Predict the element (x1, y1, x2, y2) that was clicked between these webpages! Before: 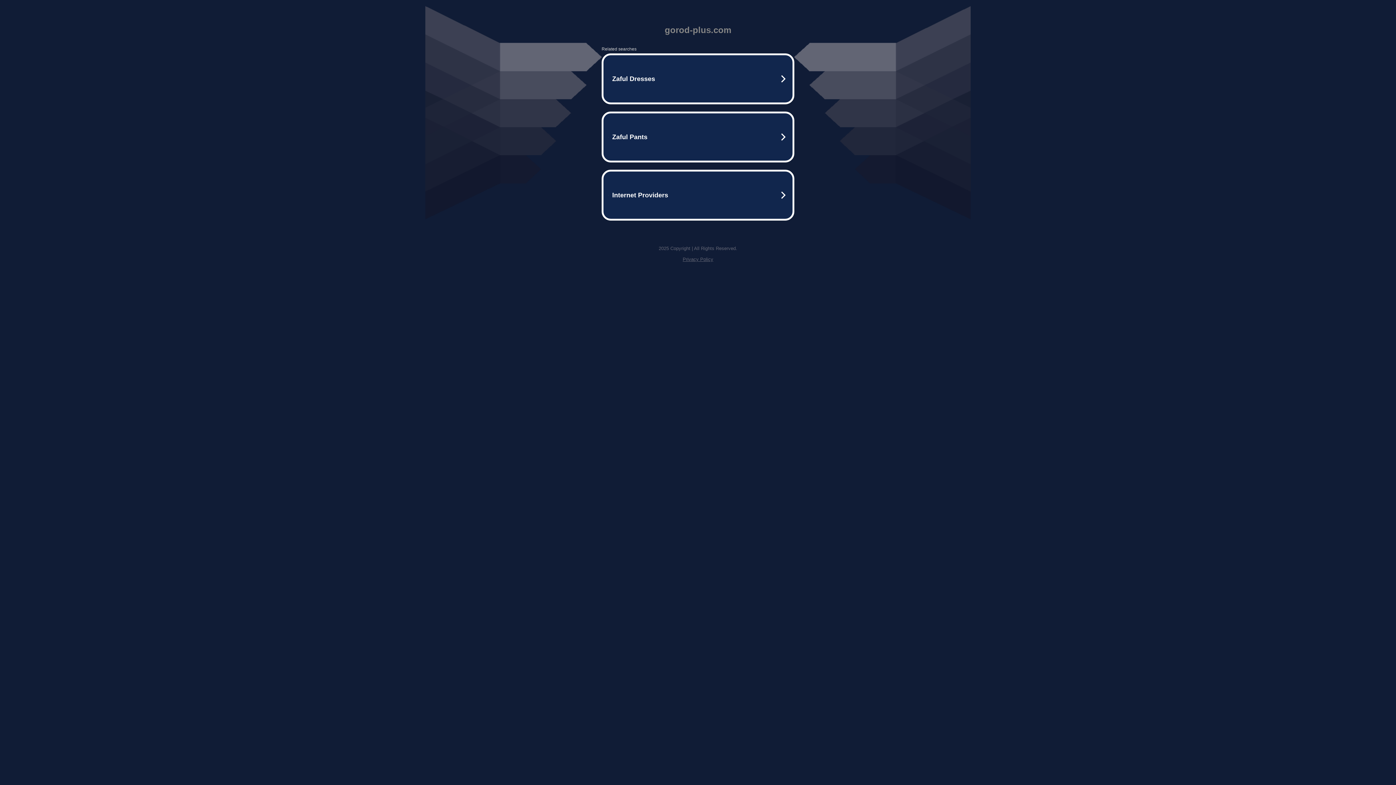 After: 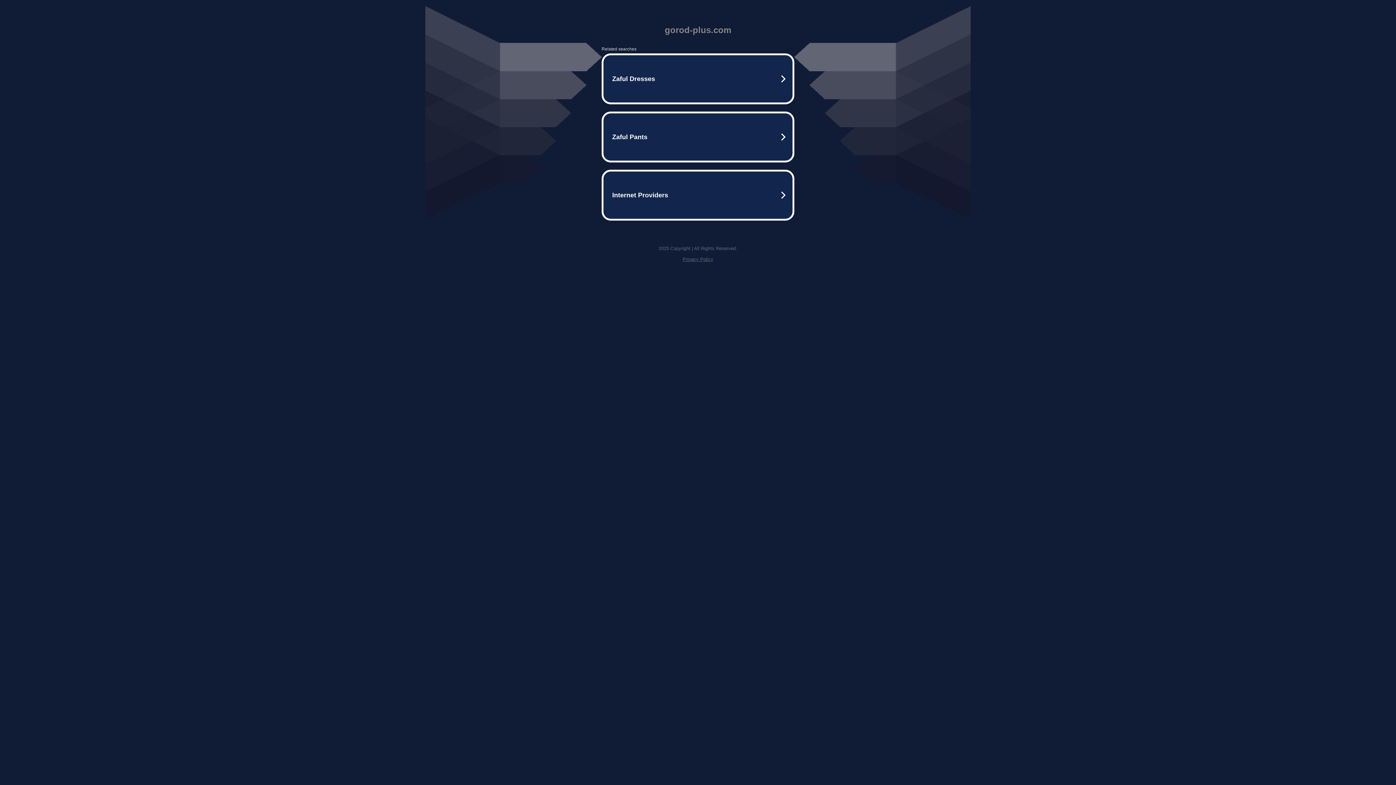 Action: label: Privacy Policy bbox: (682, 256, 713, 262)